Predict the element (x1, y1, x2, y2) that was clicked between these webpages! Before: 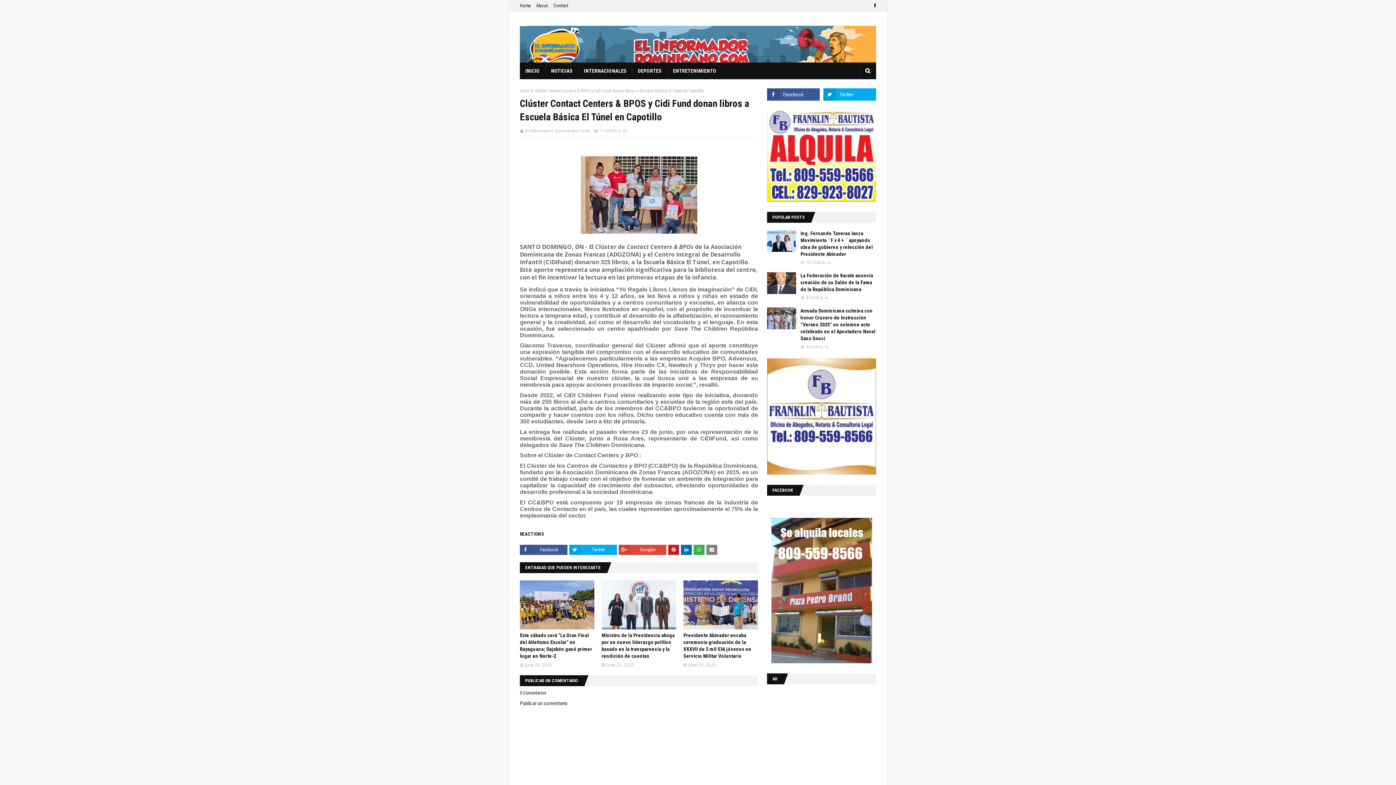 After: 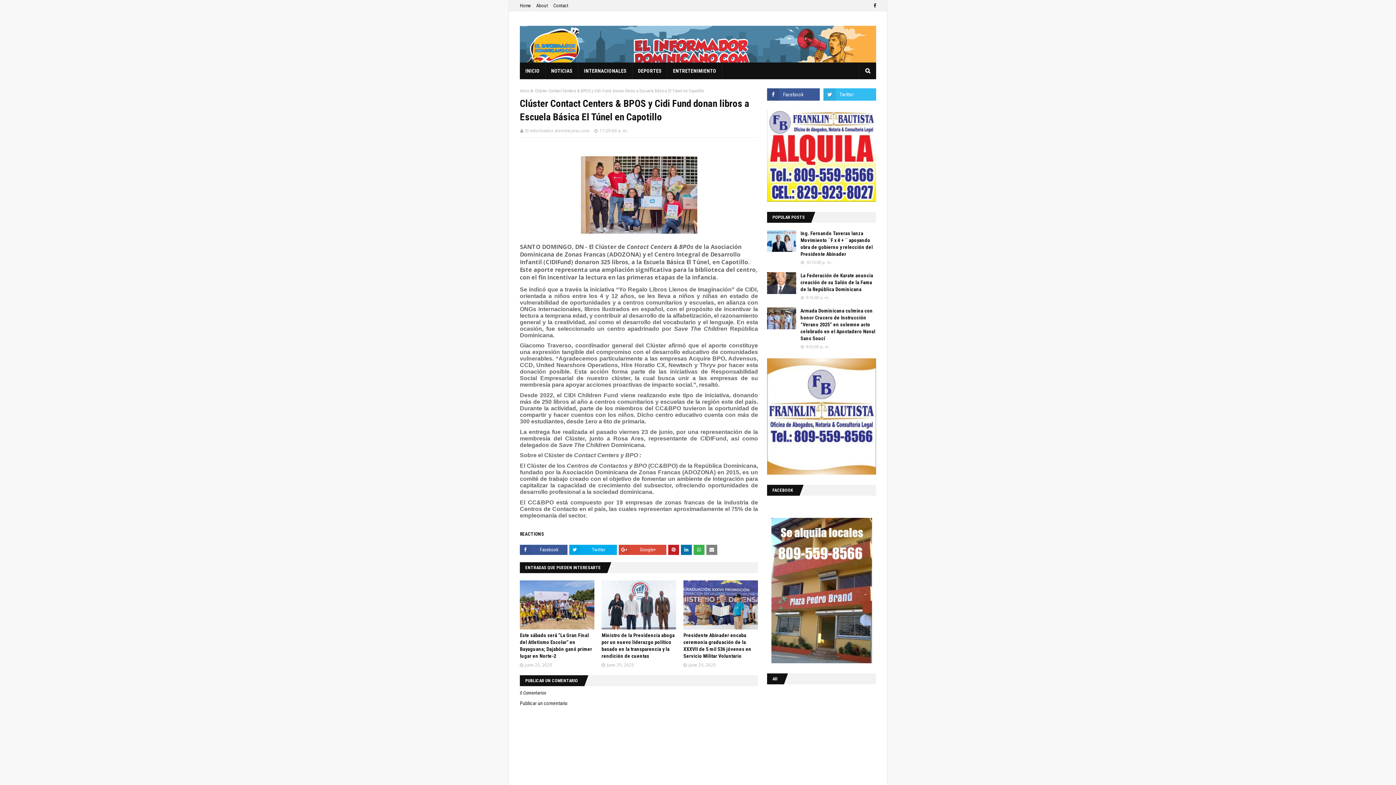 Action: bbox: (823, 88, 876, 100)